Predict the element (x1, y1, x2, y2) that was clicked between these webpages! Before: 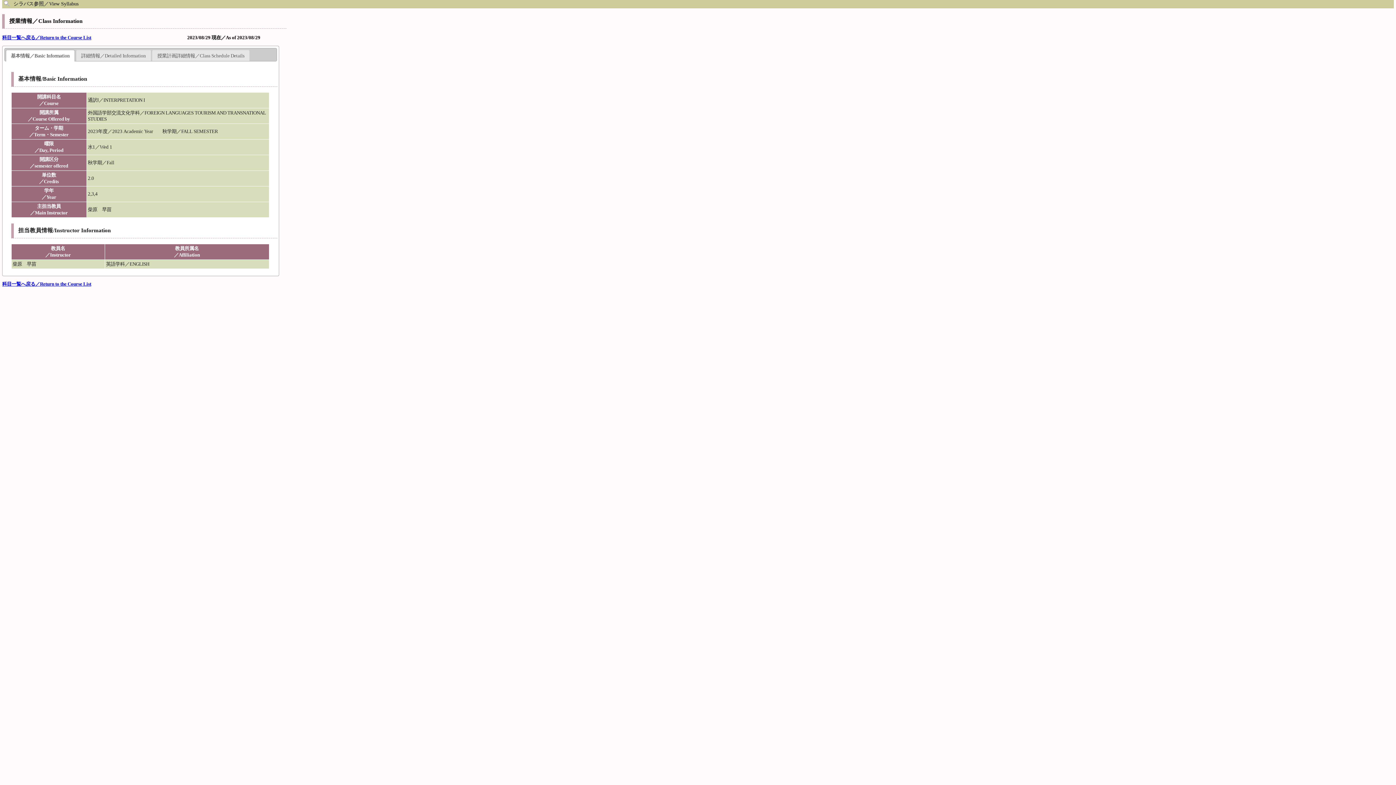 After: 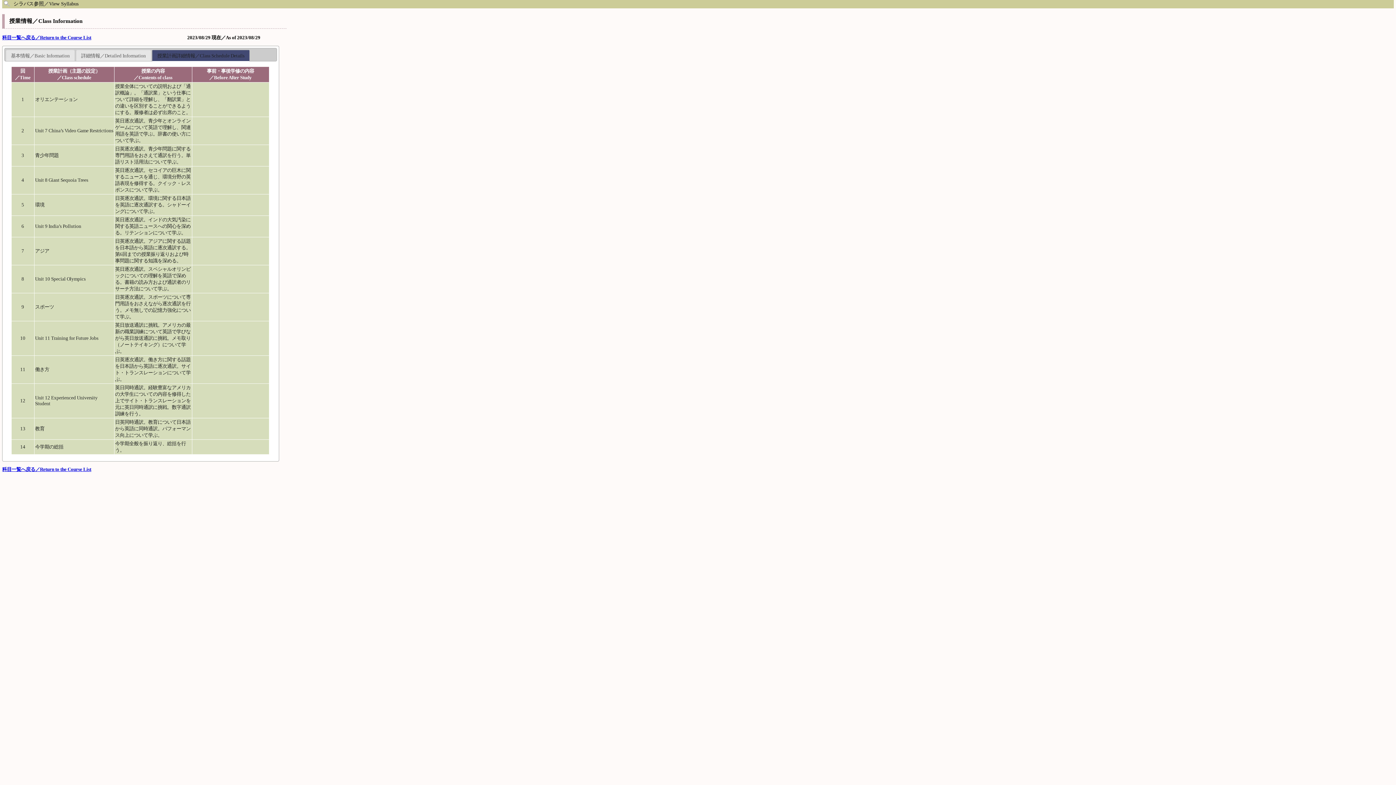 Action: label: 授業計画詳細情報／Class Schedule Details bbox: (152, 50, 249, 61)